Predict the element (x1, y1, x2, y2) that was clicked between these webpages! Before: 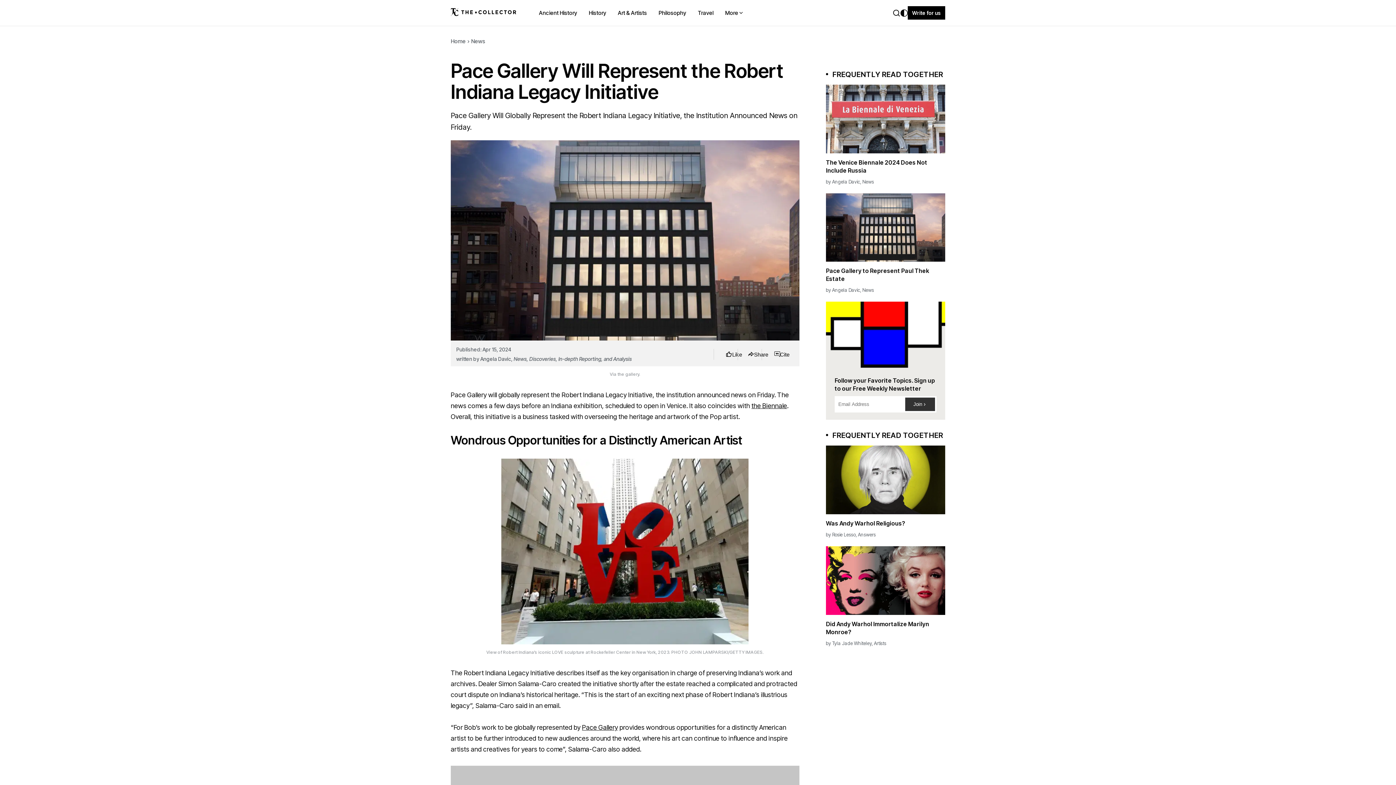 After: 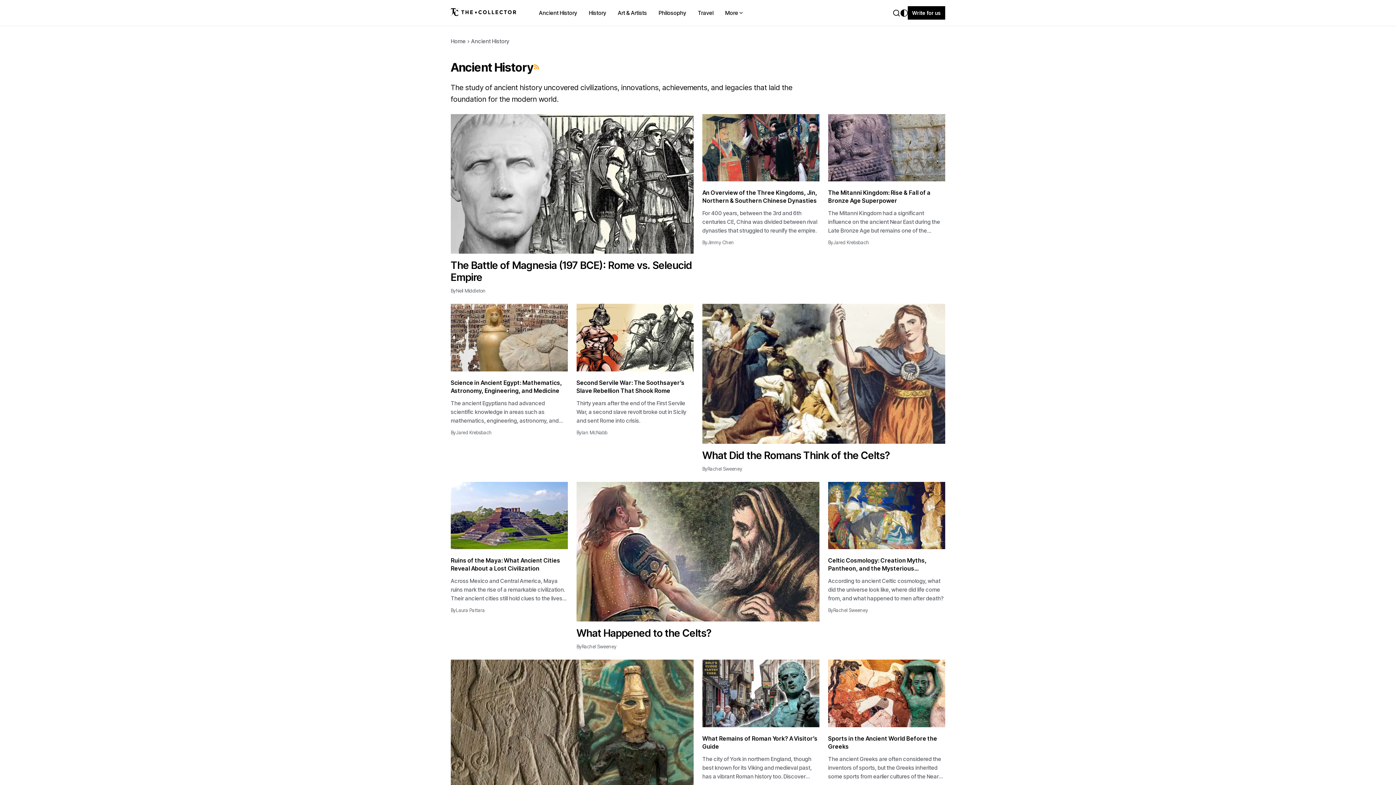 Action: label: Ancient History bbox: (539, 9, 577, 16)